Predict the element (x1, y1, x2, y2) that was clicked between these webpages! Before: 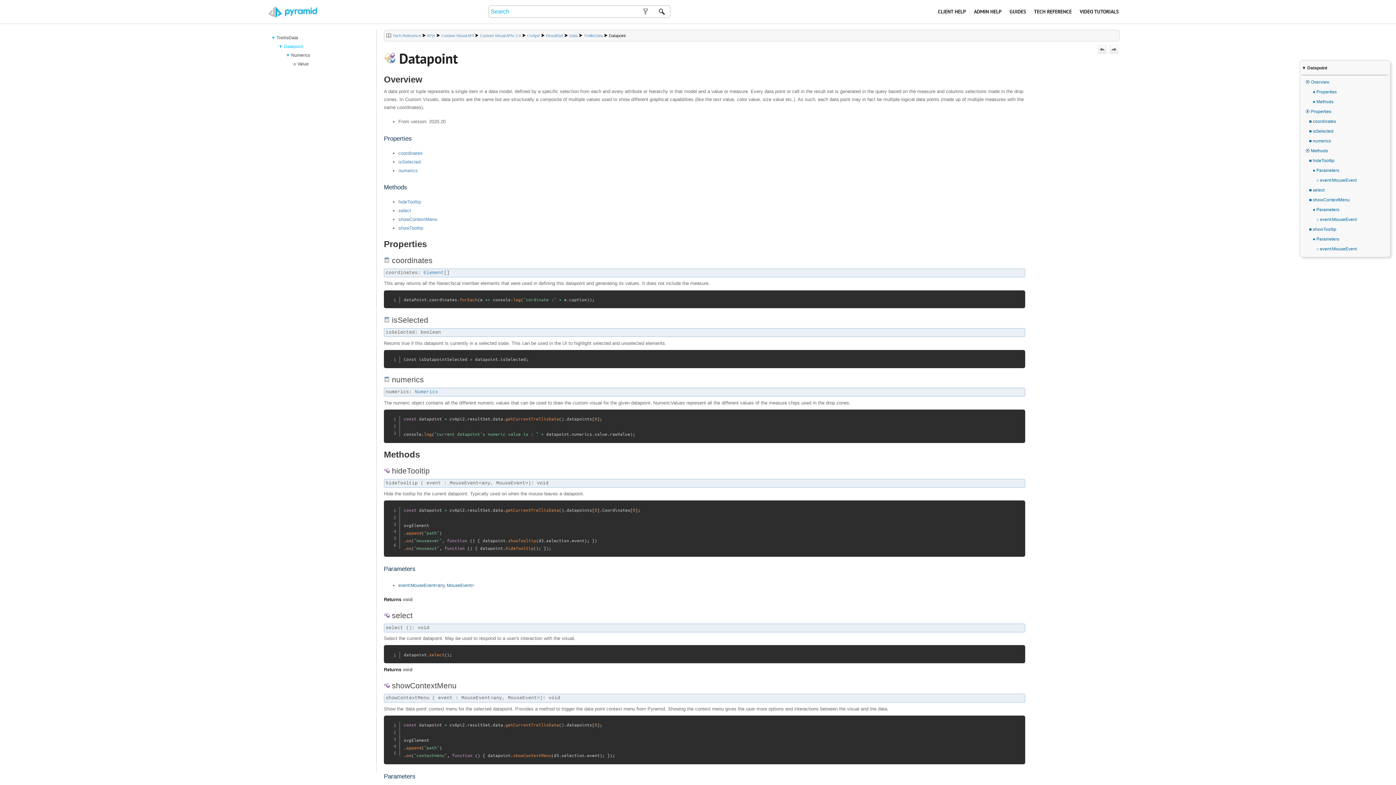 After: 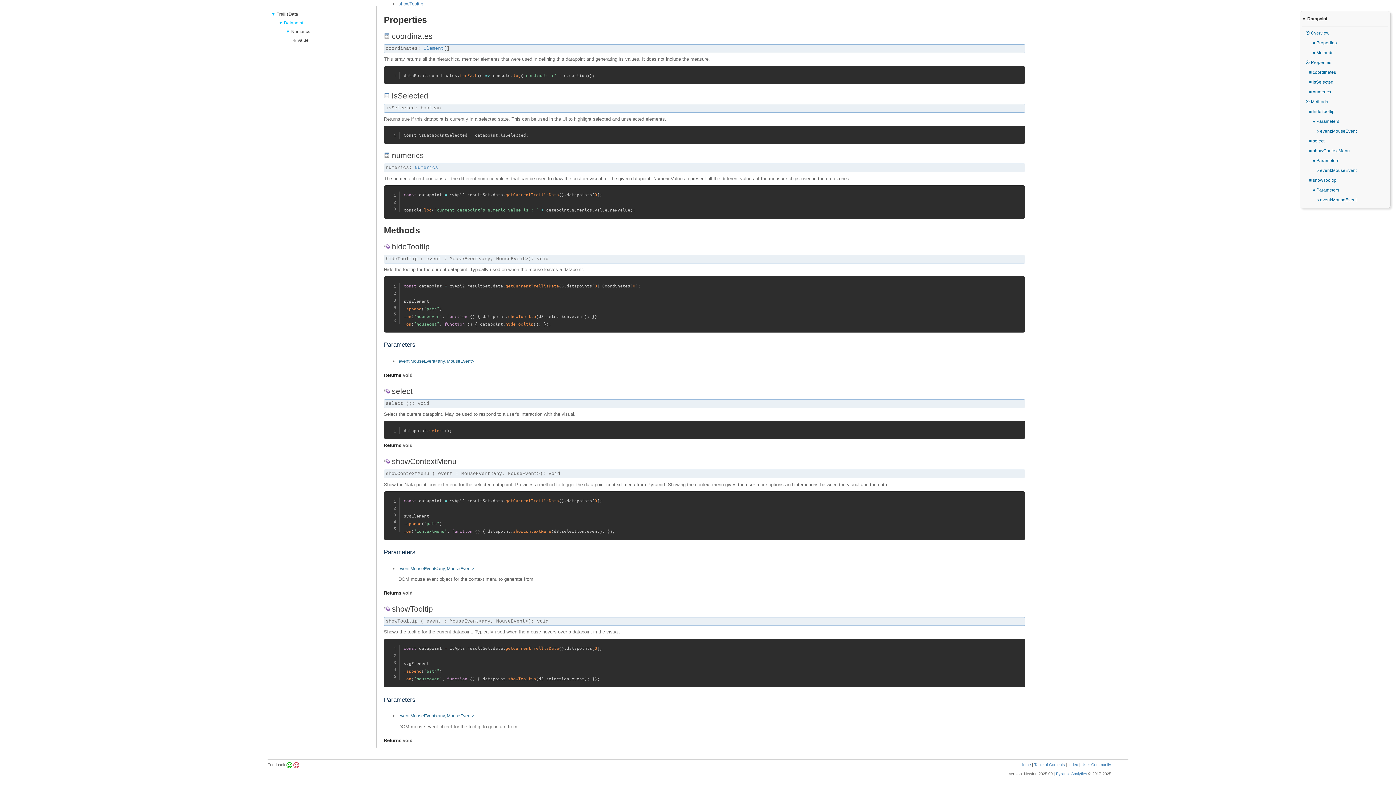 Action: label: isSelected bbox: (398, 159, 420, 164)